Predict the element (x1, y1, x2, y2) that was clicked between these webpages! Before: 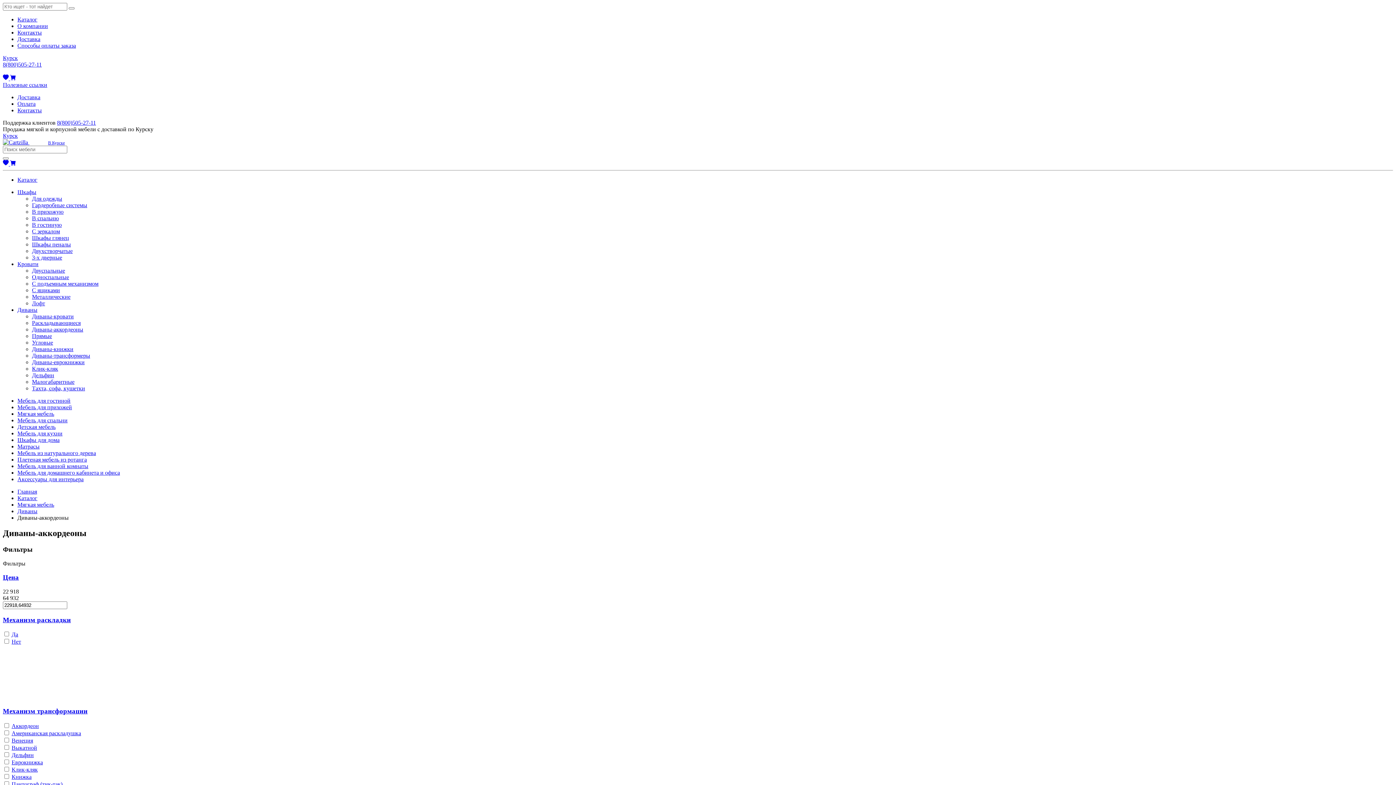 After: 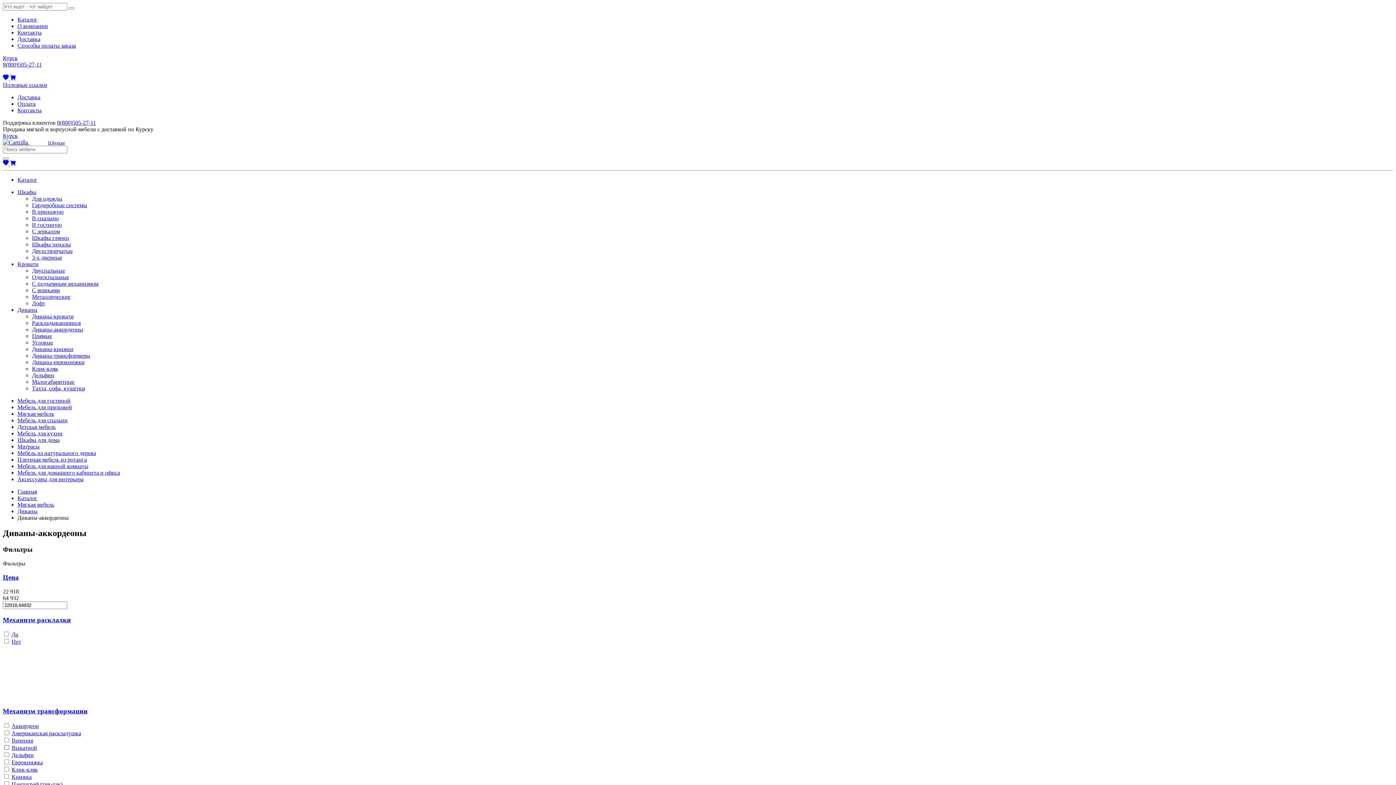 Action: bbox: (11, 745, 37, 751) label: Выкатной